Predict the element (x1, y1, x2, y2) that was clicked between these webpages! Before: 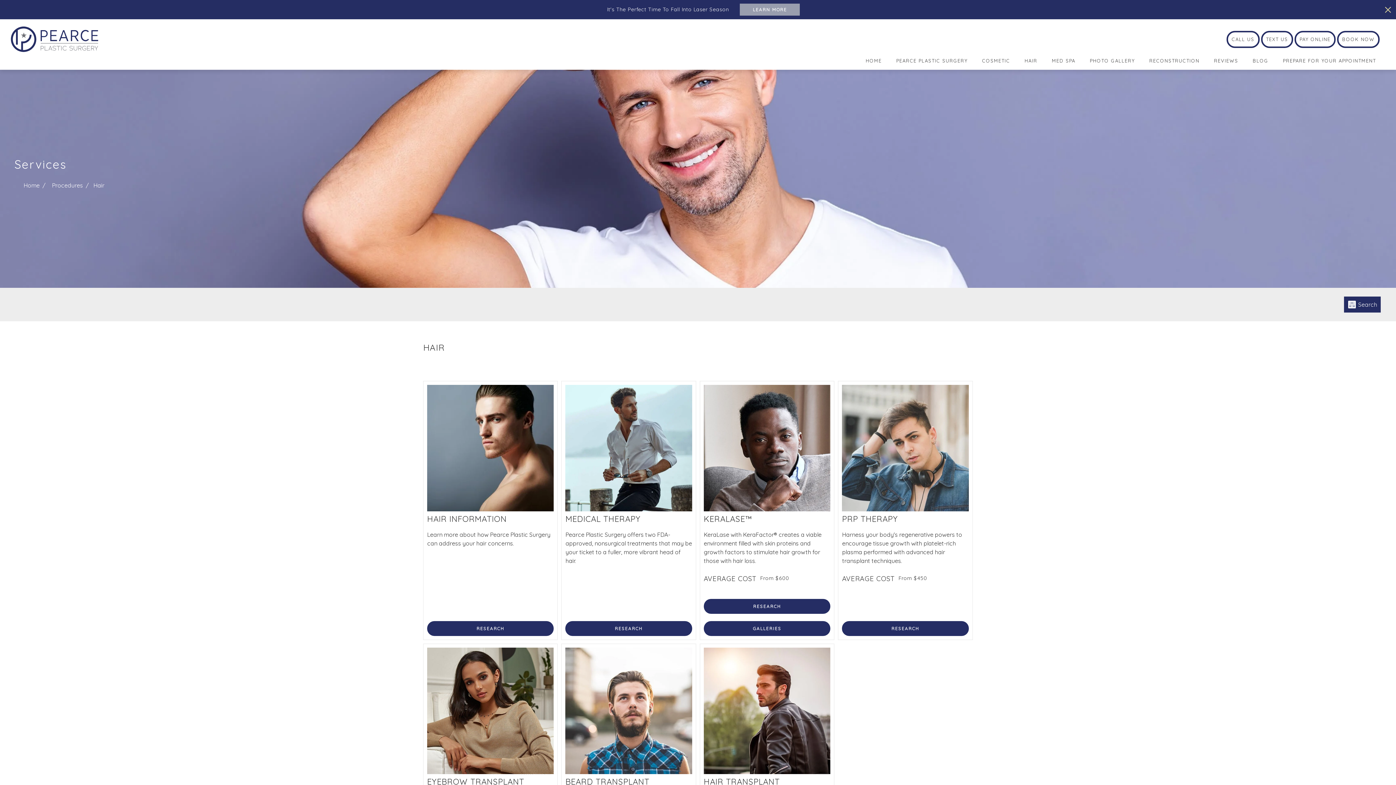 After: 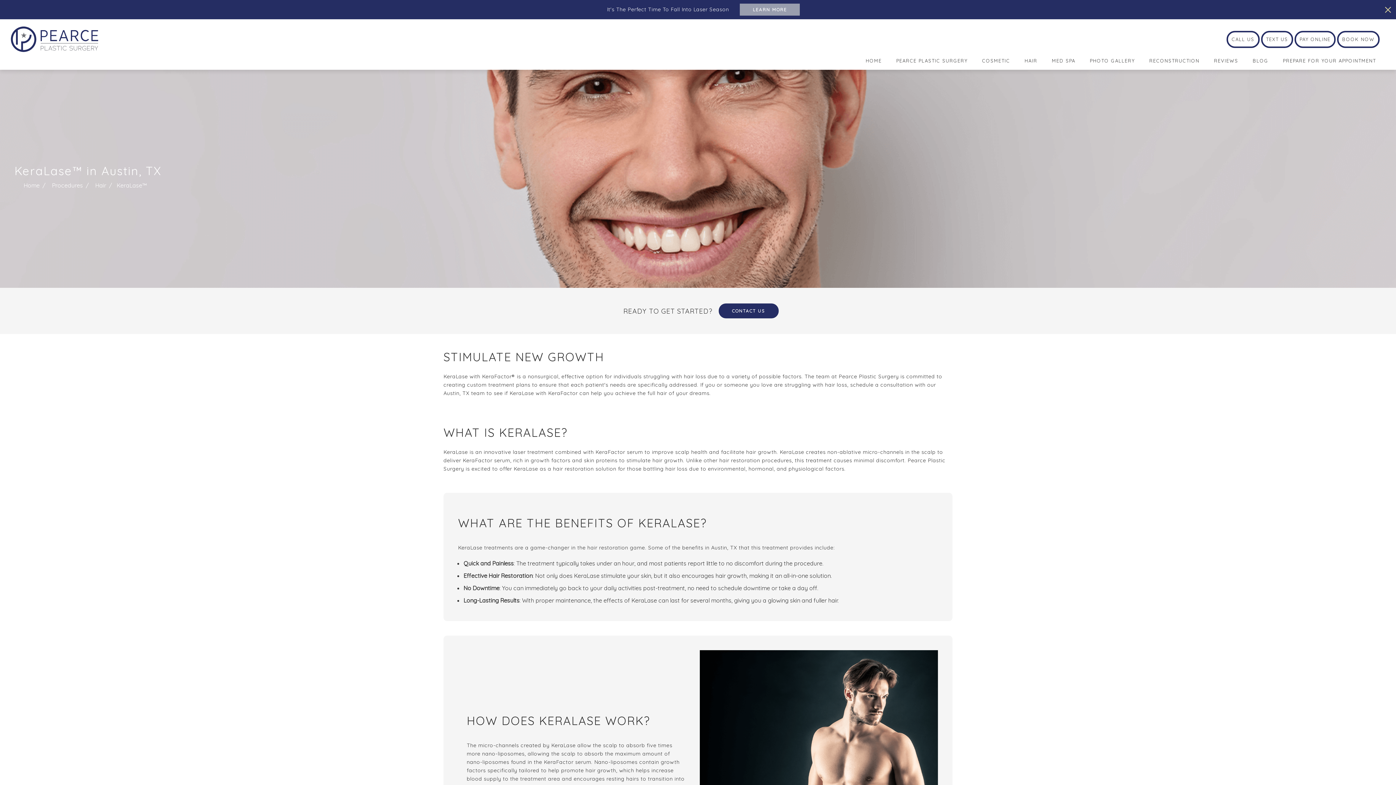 Action: bbox: (703, 599, 830, 614) label: RESEARCH